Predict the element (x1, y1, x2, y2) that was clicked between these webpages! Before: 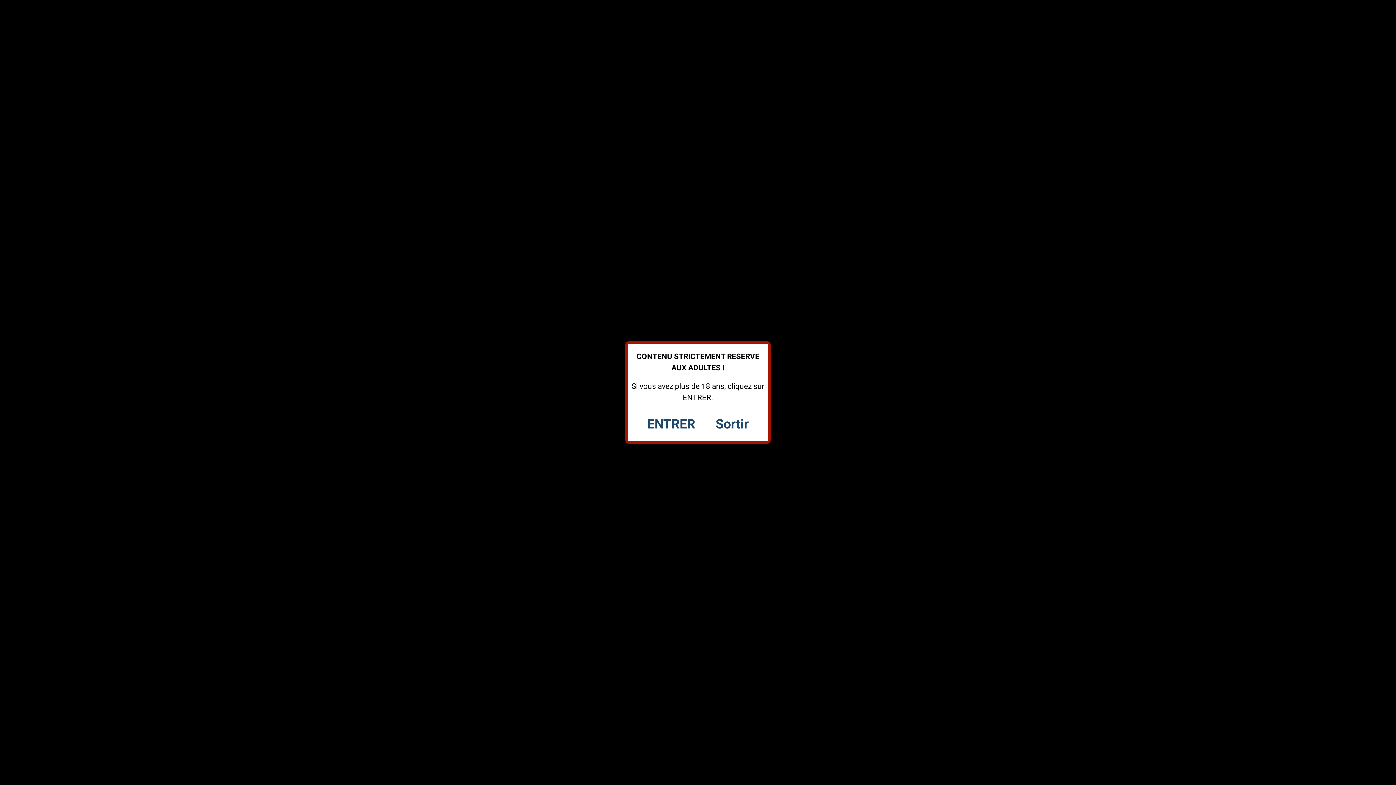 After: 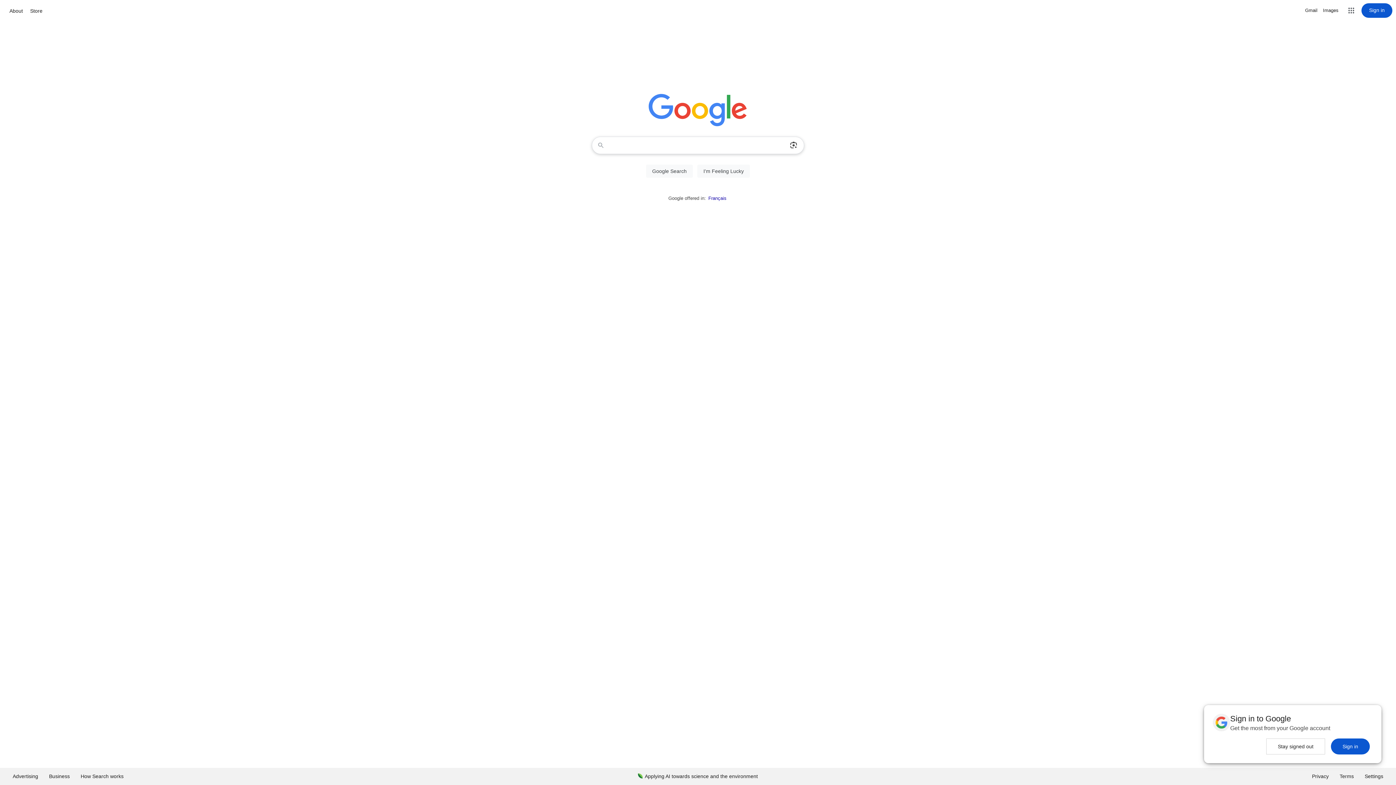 Action: bbox: (715, 416, 748, 432) label: Sortir